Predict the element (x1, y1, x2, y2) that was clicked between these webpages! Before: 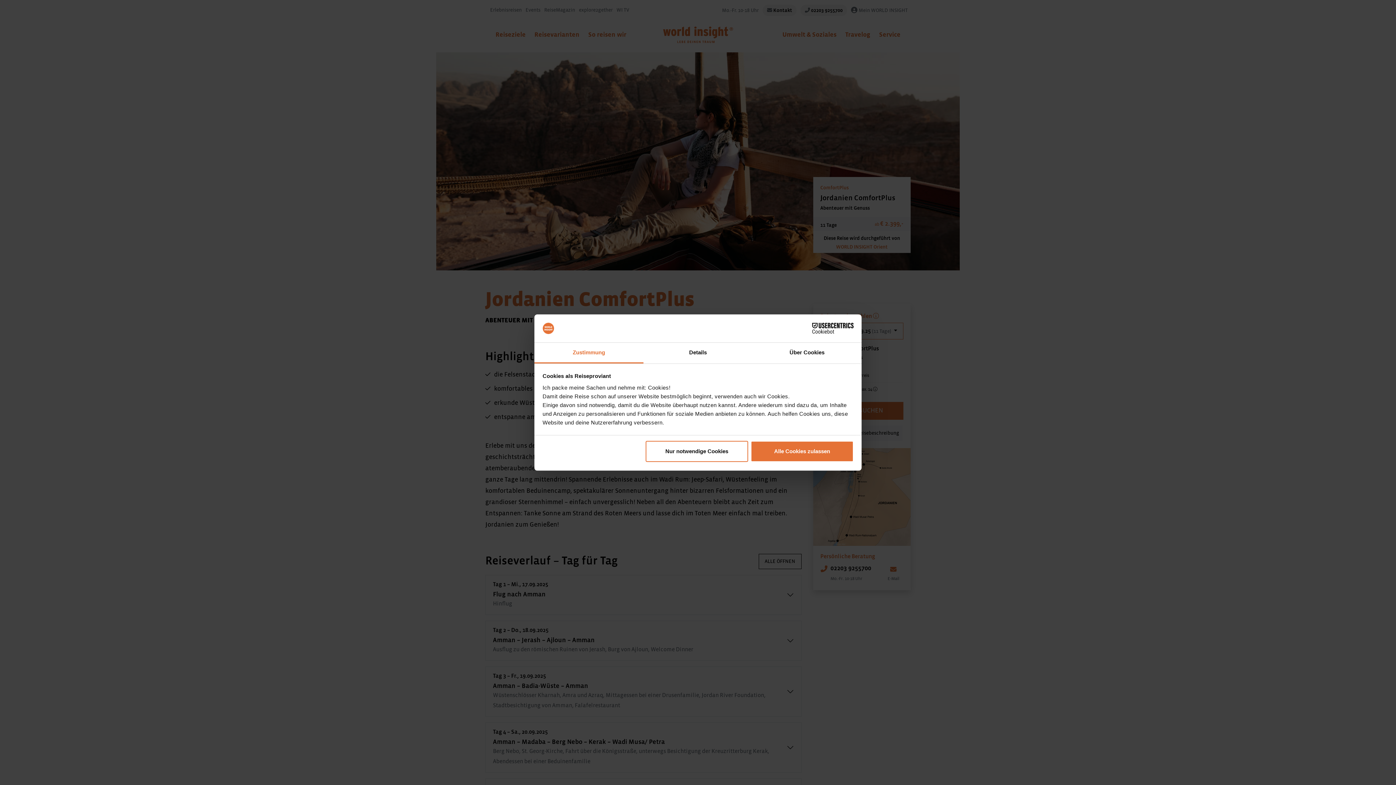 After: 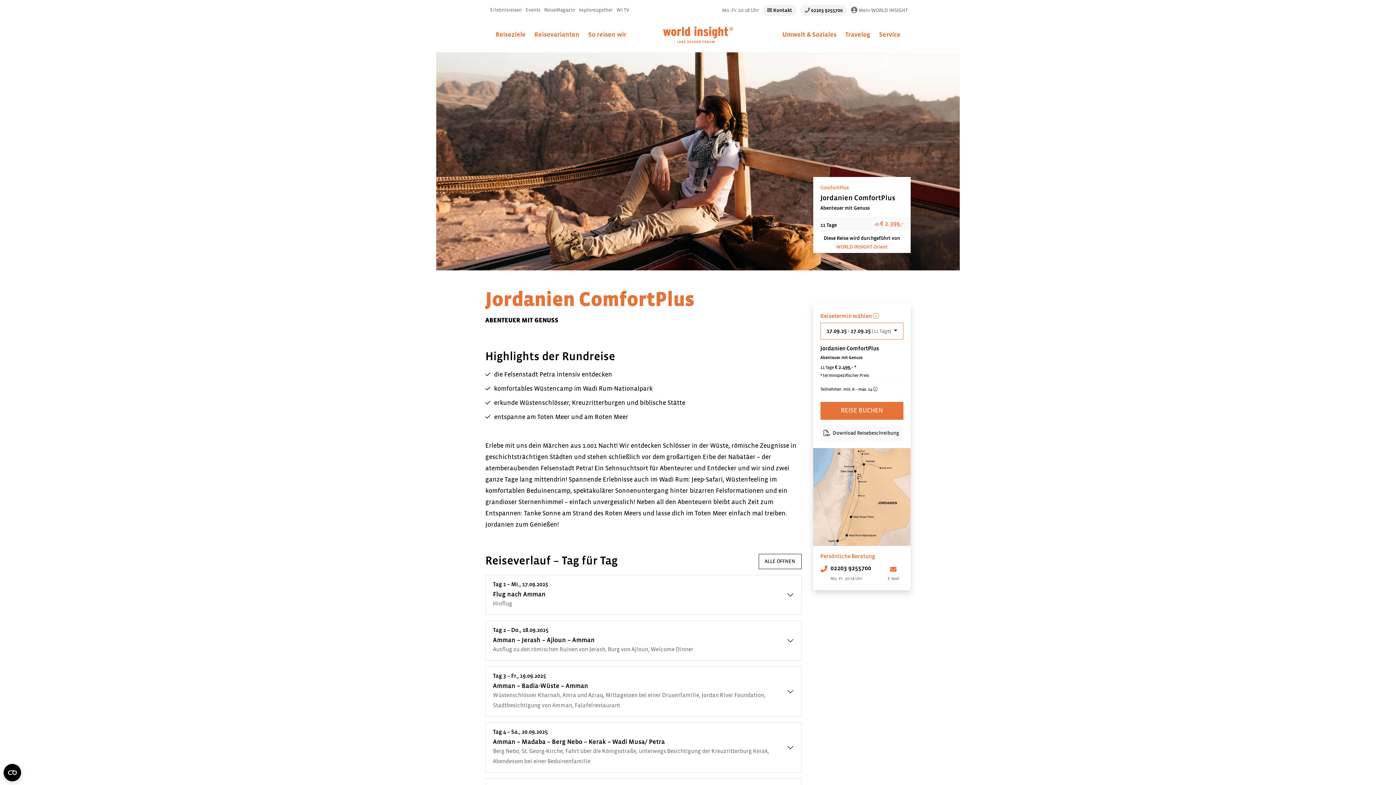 Action: label: Nur notwendige Cookies bbox: (645, 441, 748, 462)